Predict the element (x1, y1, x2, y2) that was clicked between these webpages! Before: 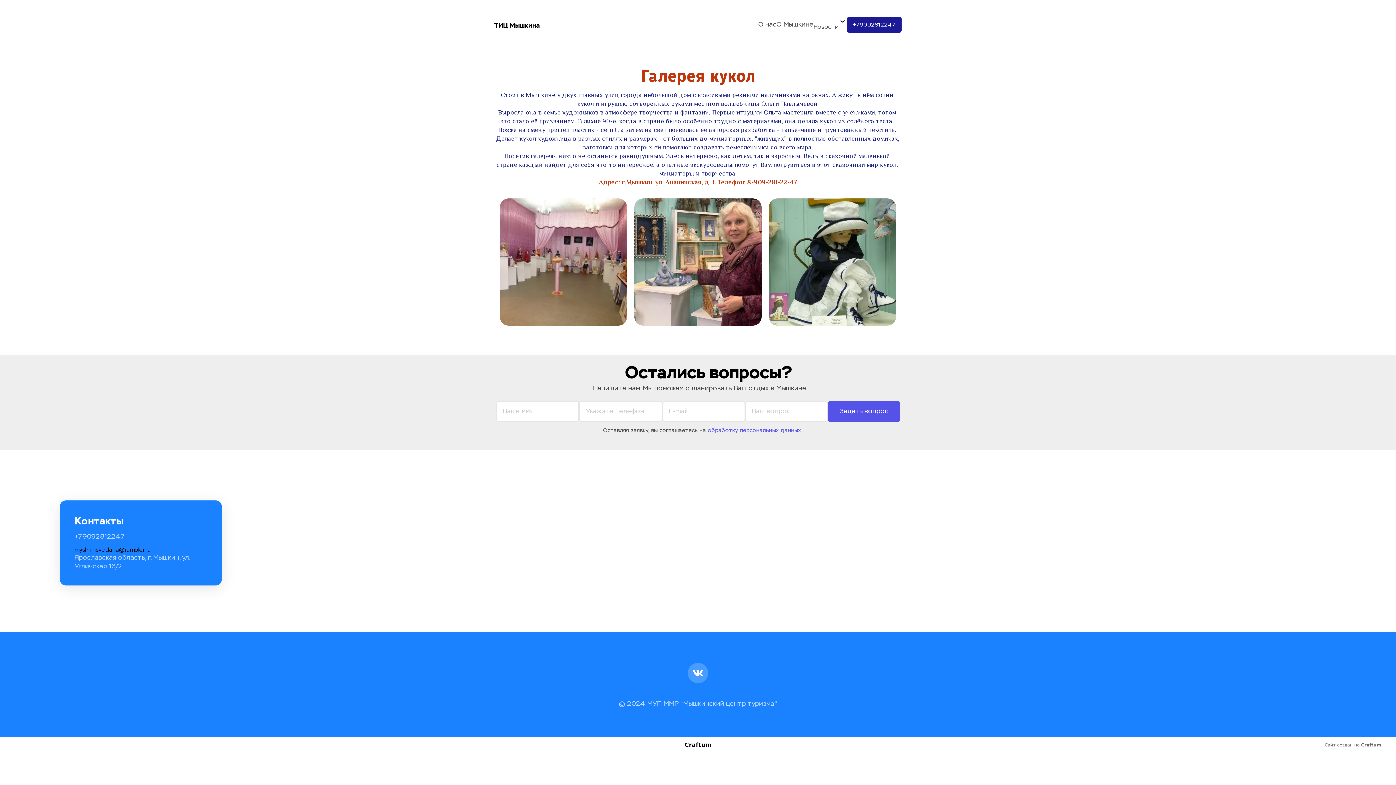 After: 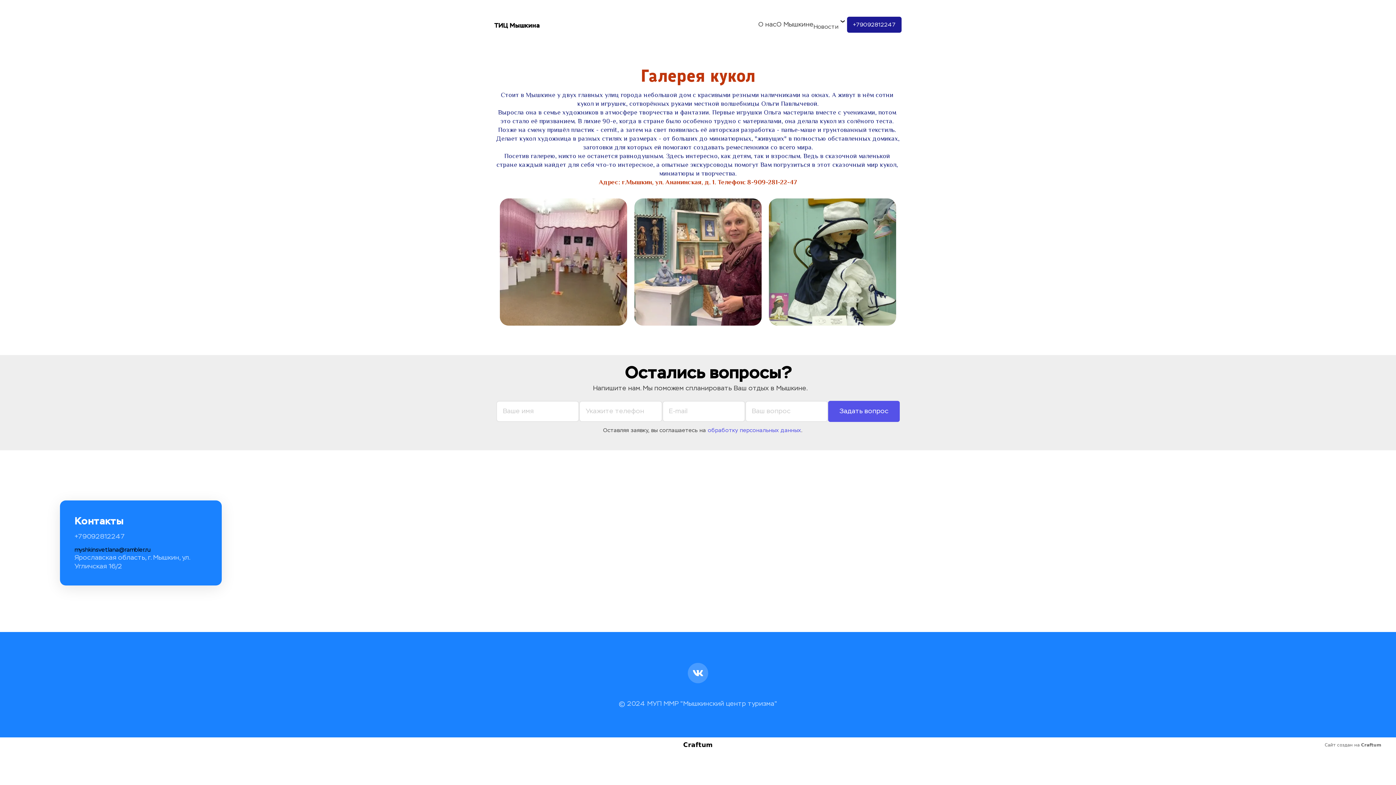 Action: bbox: (1325, 743, 1381, 747) label: Сайт создан на Craftum